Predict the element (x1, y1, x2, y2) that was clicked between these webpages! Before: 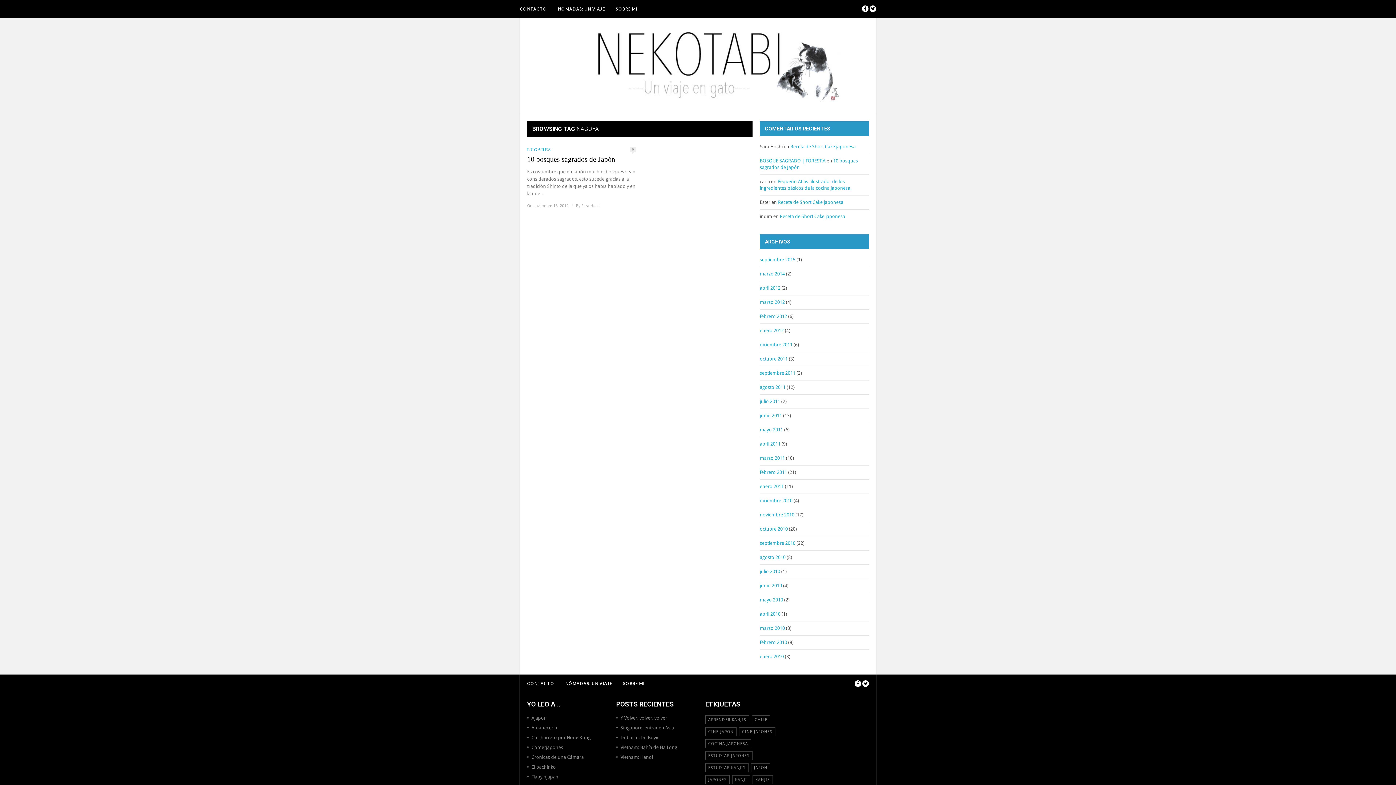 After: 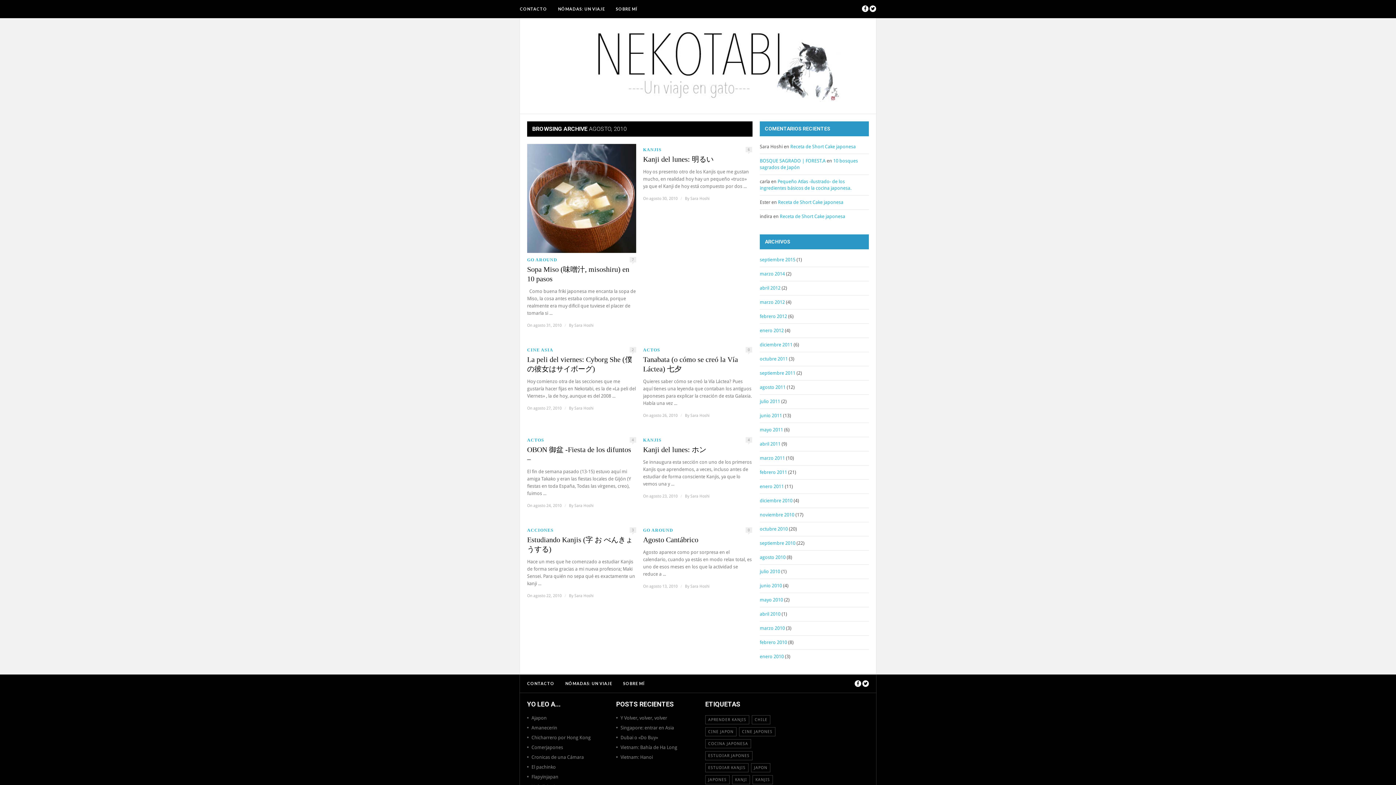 Action: label: agosto 2010 bbox: (760, 554, 785, 560)